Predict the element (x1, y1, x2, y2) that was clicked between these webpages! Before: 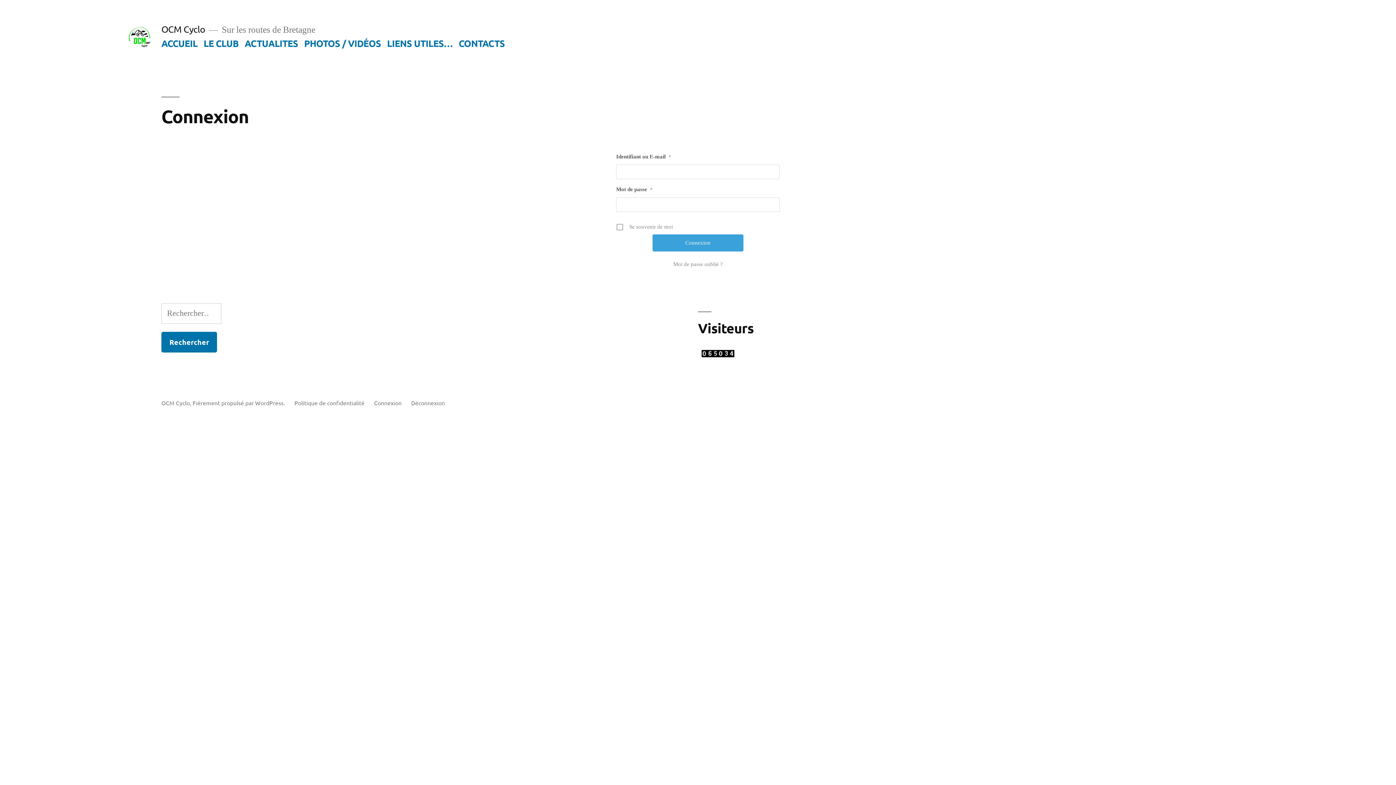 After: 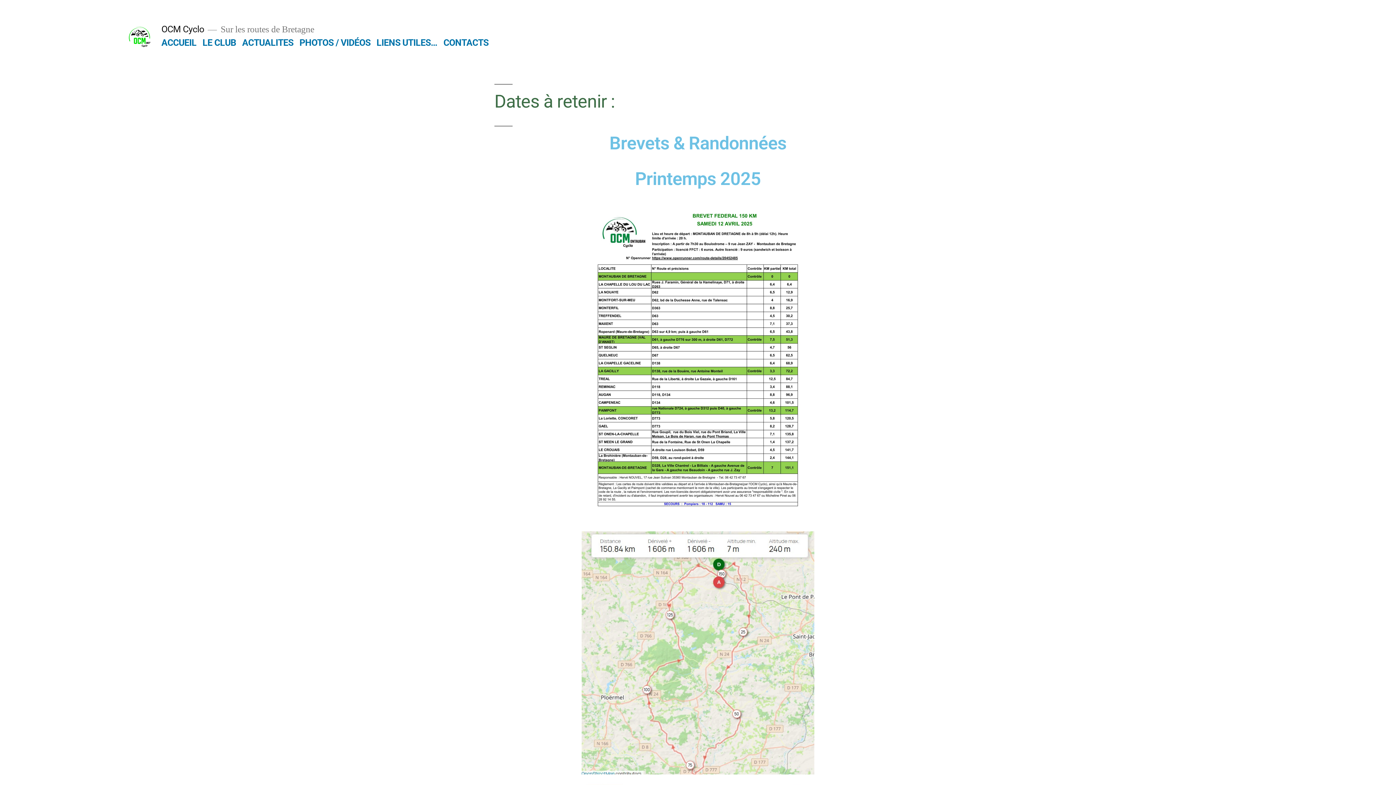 Action: bbox: (244, 37, 298, 48) label: ACTUALITES